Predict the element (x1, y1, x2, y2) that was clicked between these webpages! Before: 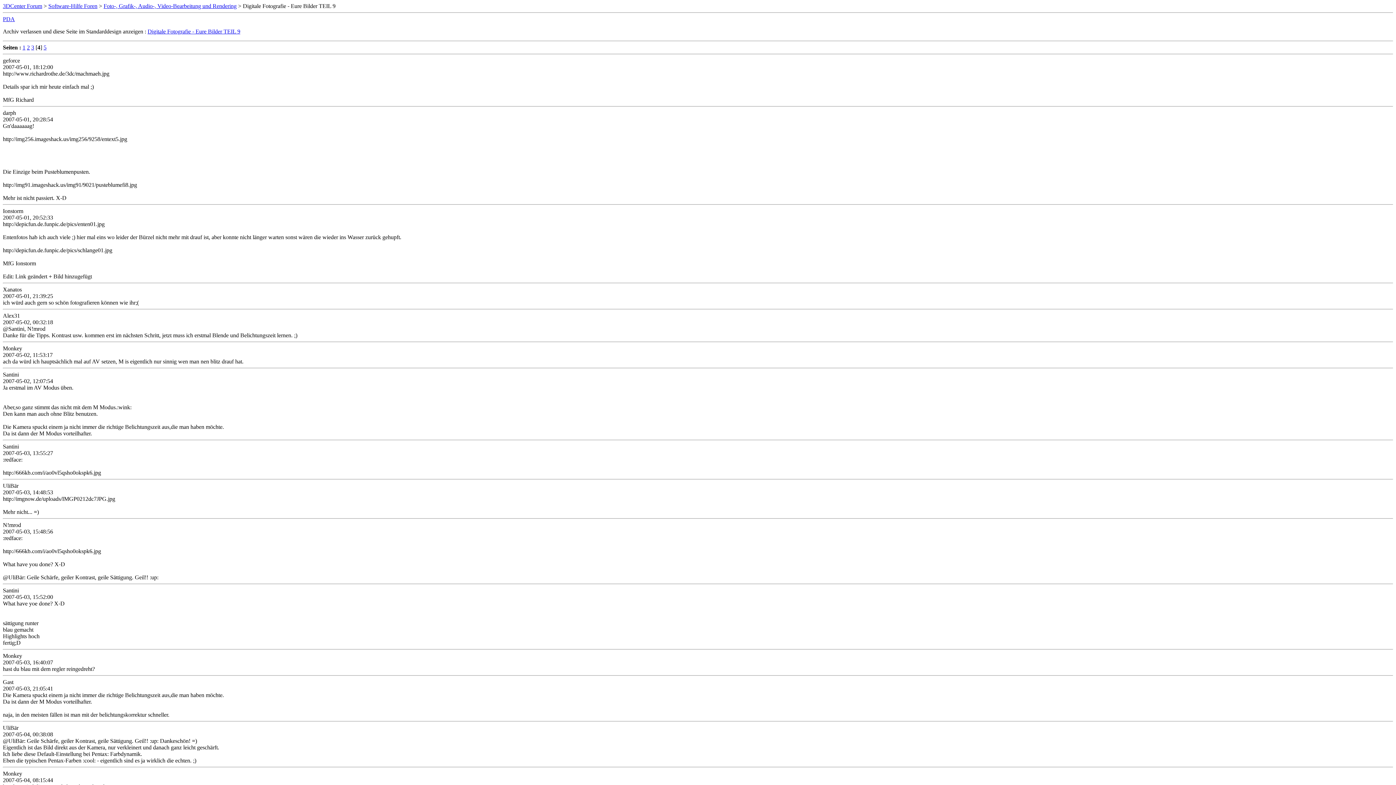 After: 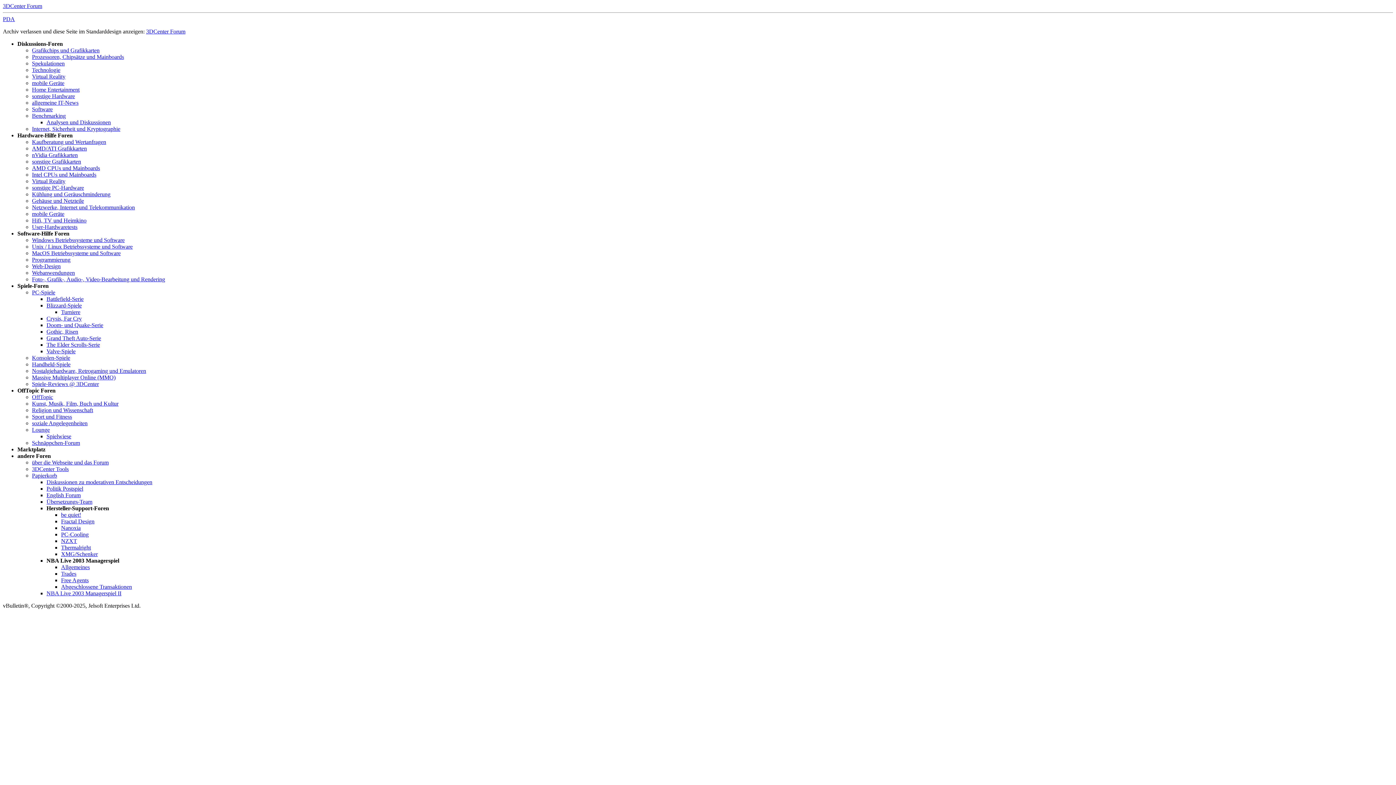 Action: bbox: (2, 2, 42, 9) label: 3DCenter Forum